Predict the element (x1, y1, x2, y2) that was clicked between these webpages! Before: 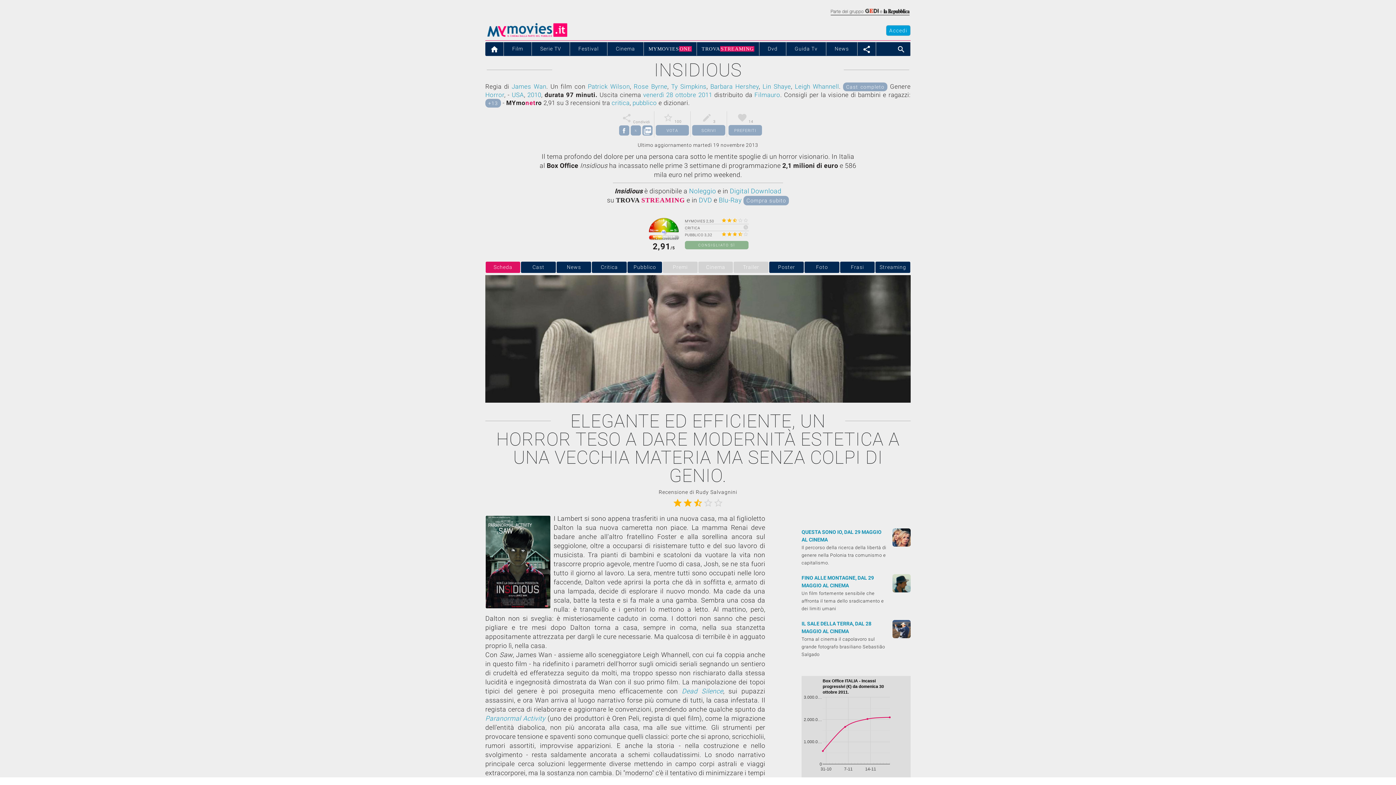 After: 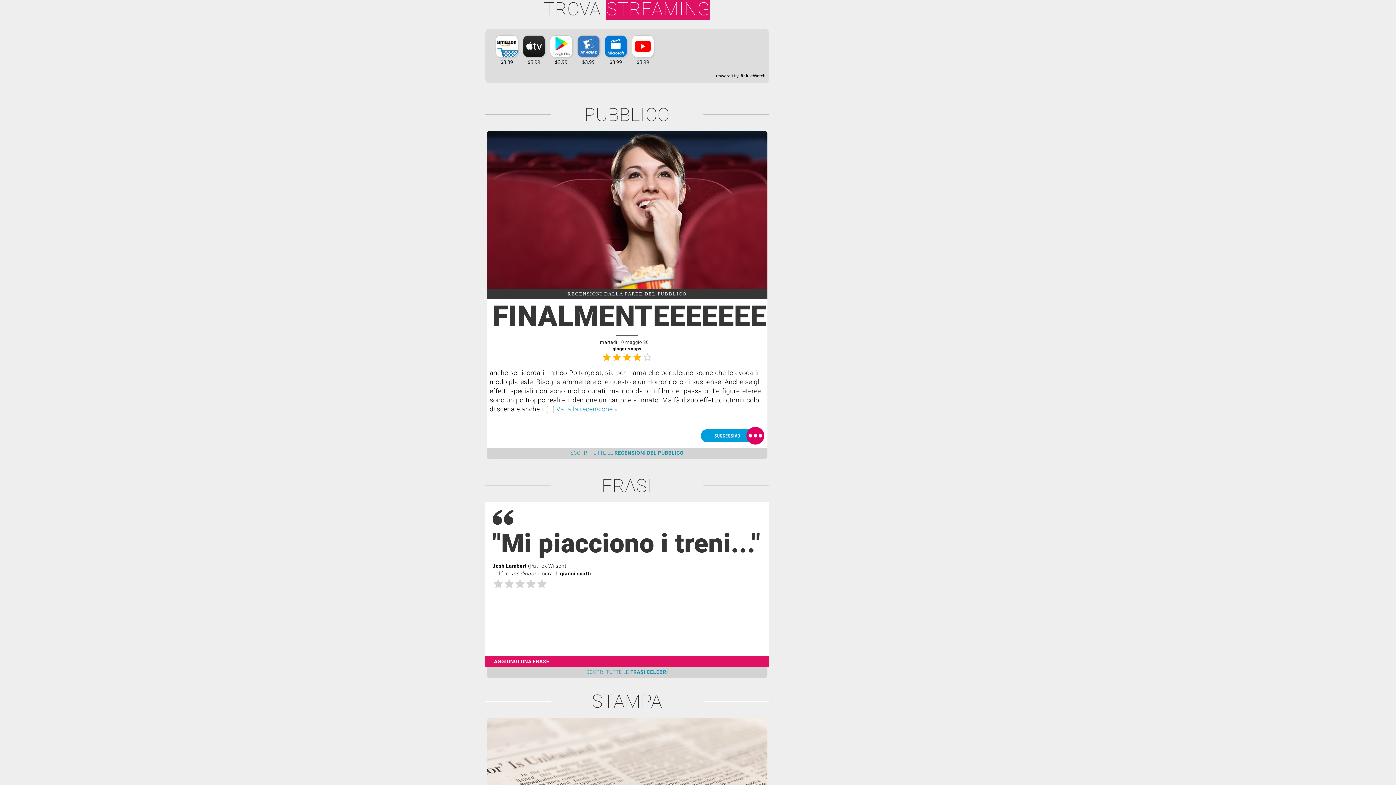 Action: label: Digital Download bbox: (729, 187, 781, 194)